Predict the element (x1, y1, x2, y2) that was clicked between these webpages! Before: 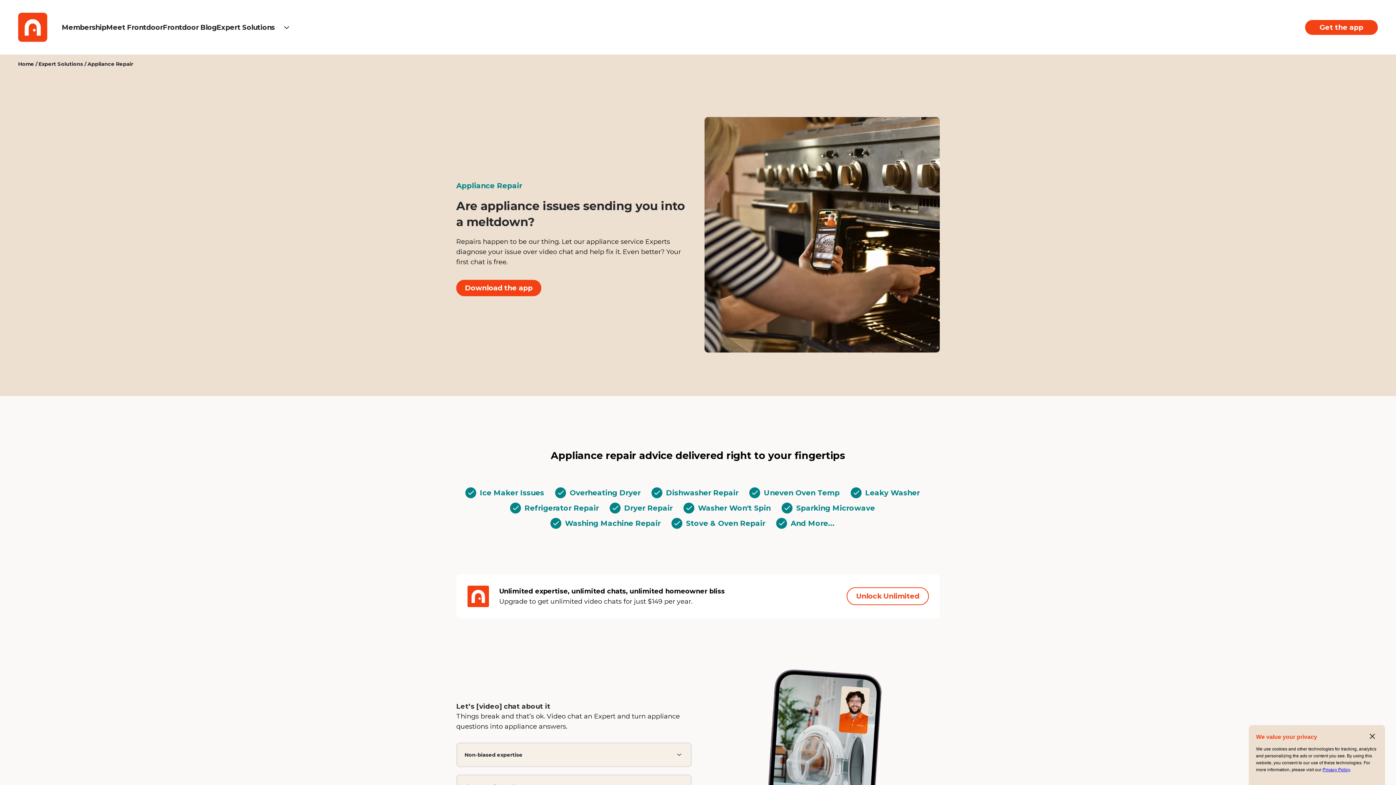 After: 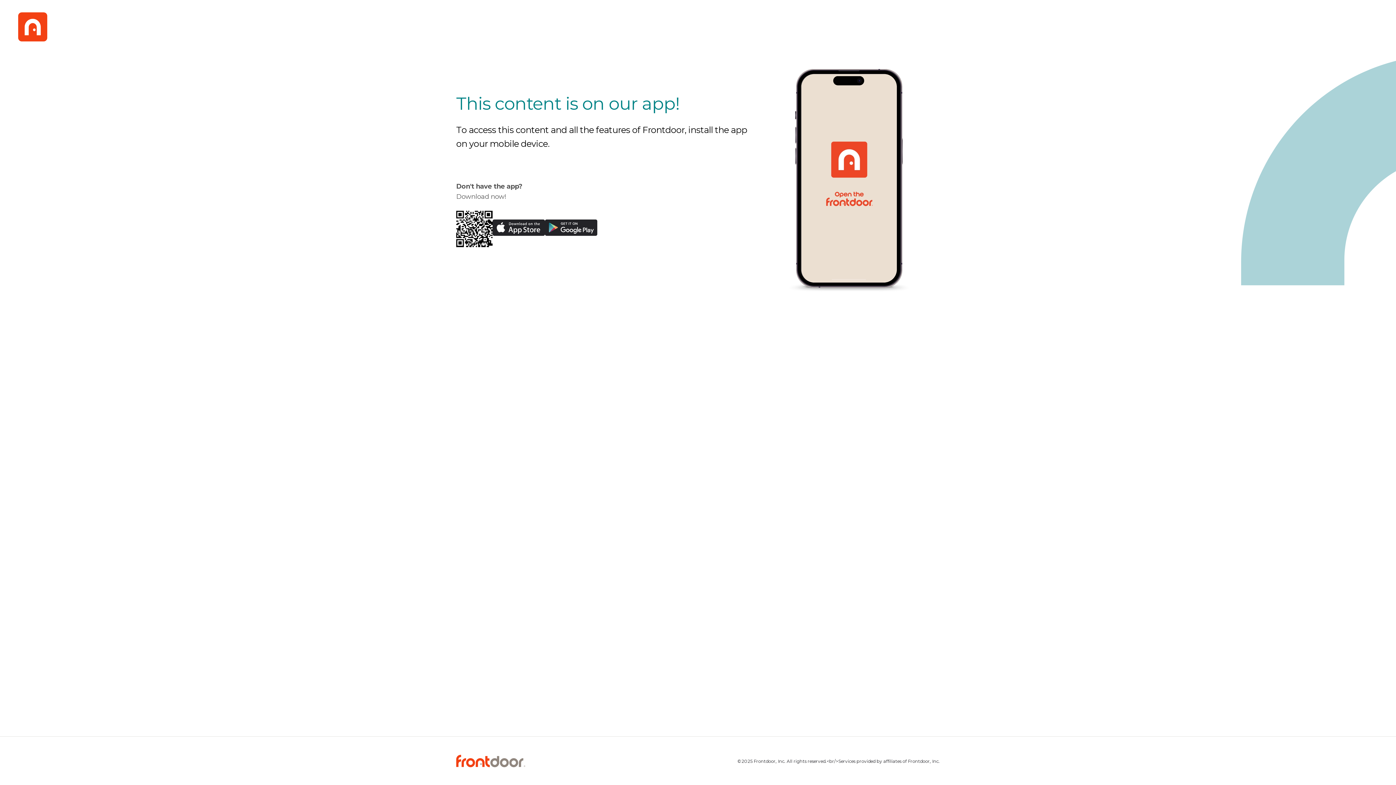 Action: bbox: (456, 279, 541, 296) label: Download the app